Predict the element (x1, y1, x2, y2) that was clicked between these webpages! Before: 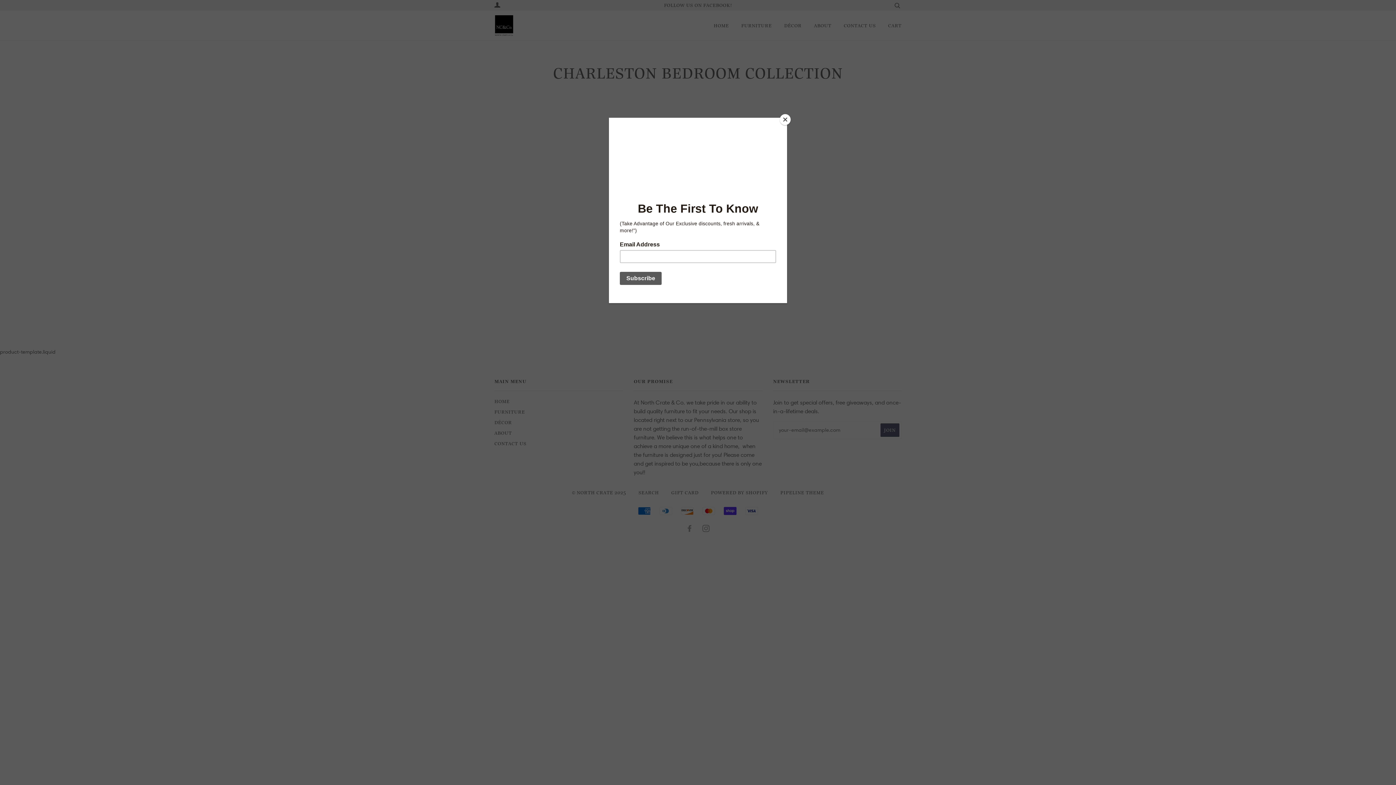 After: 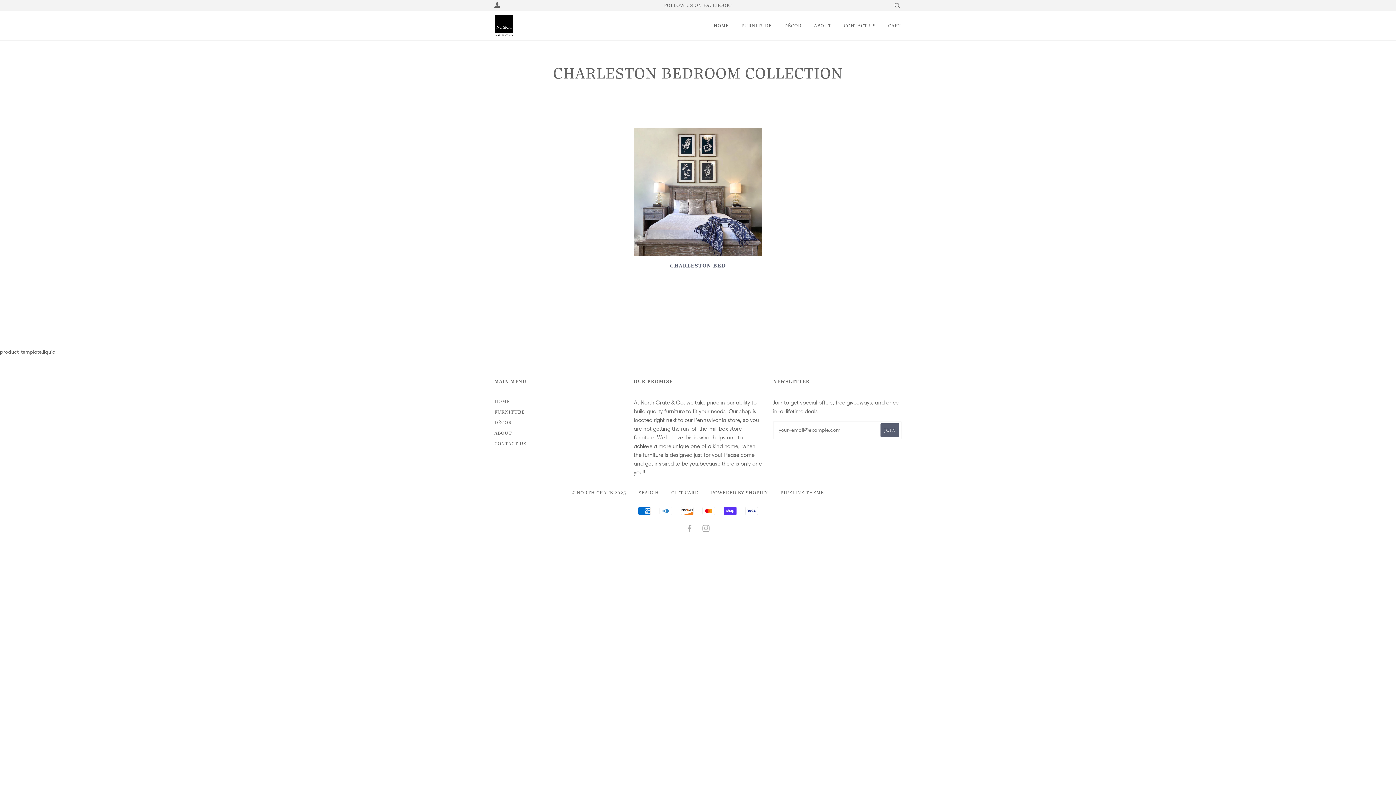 Action: label: Close bbox: (780, 114, 790, 125)